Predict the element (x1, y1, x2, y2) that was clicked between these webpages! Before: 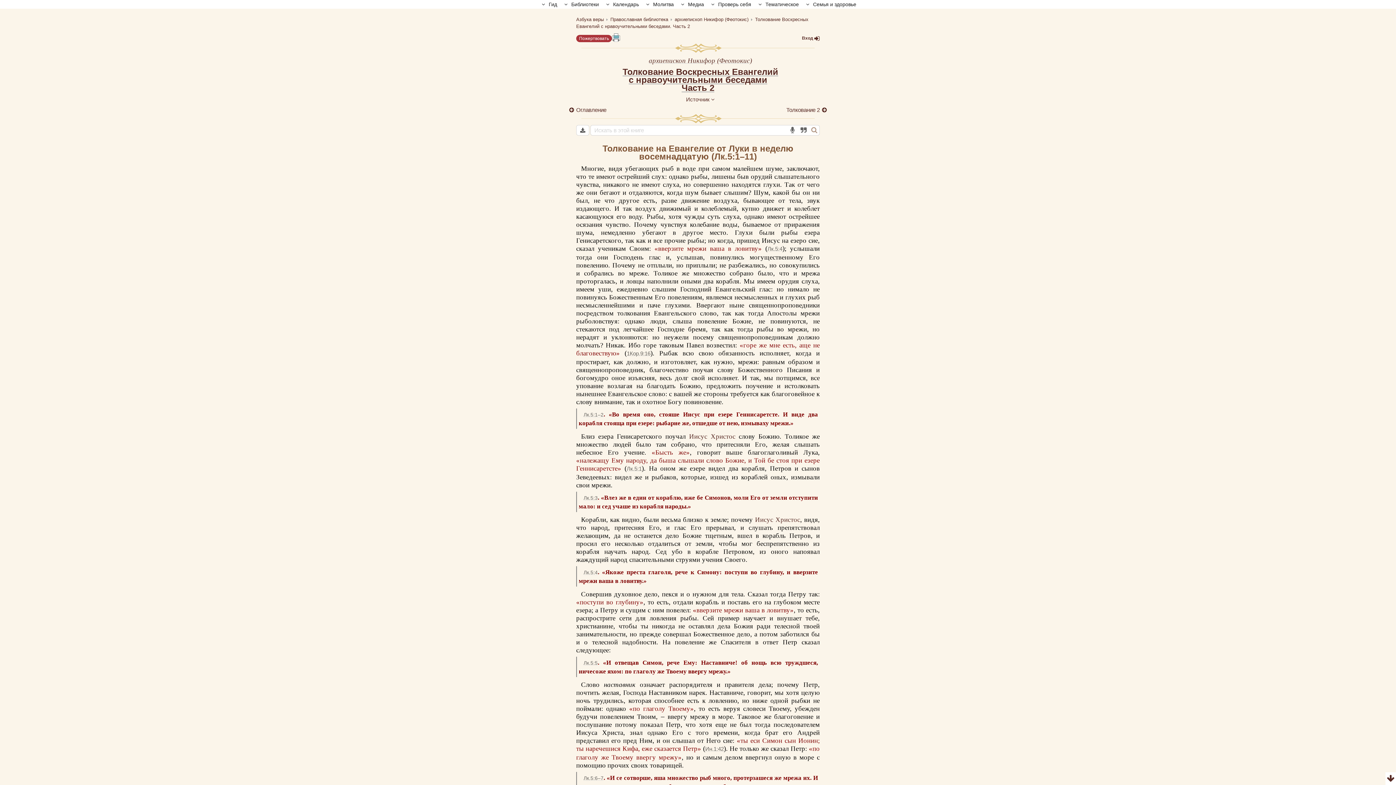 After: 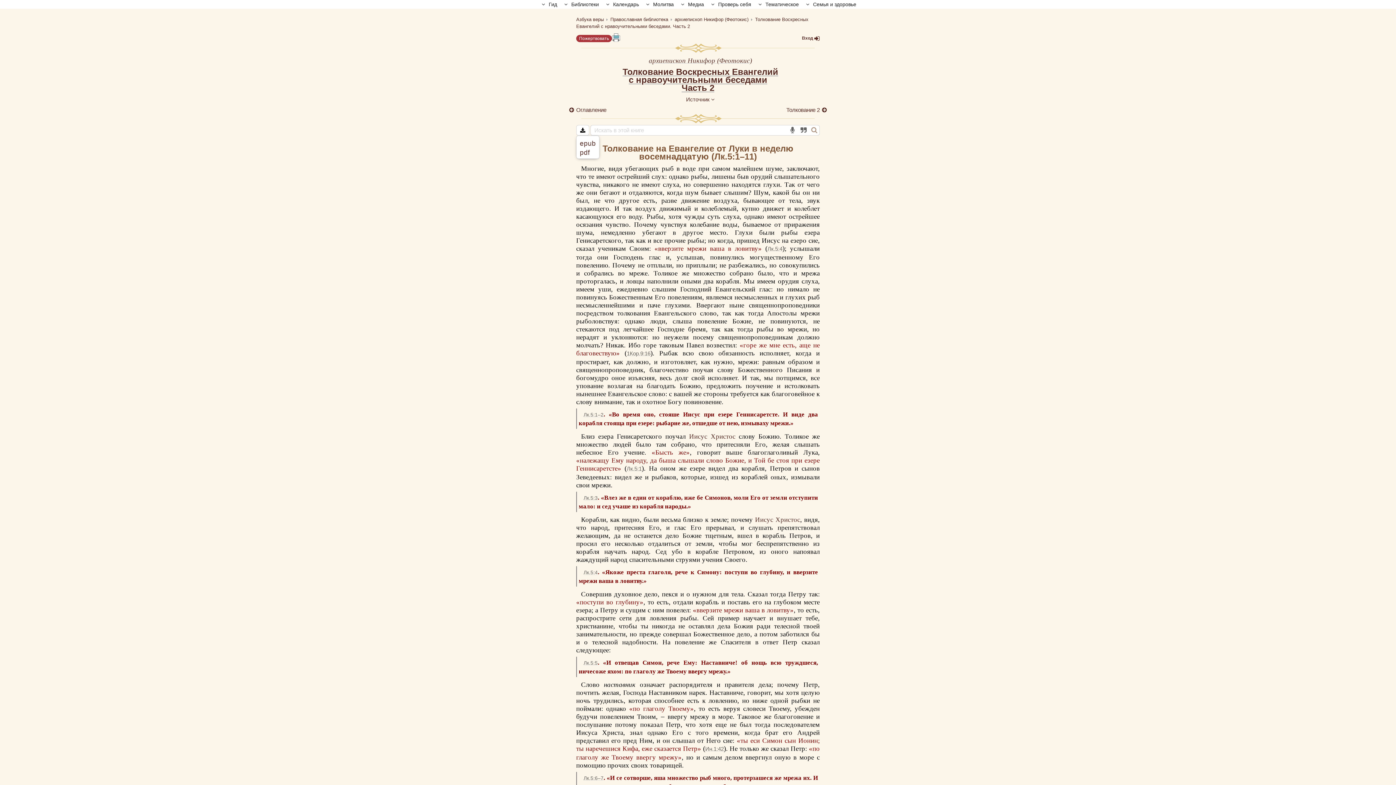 Action: bbox: (576, 117, 589, 127)